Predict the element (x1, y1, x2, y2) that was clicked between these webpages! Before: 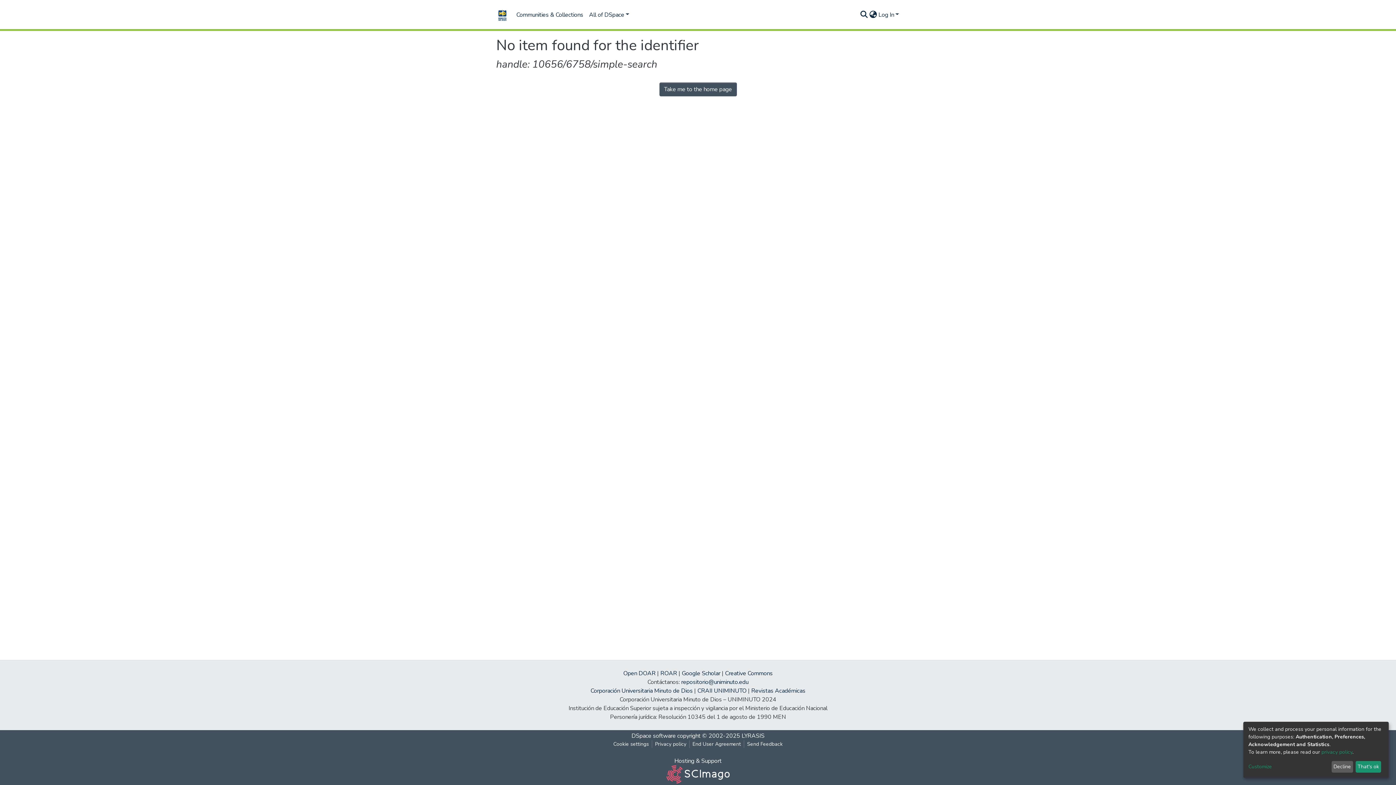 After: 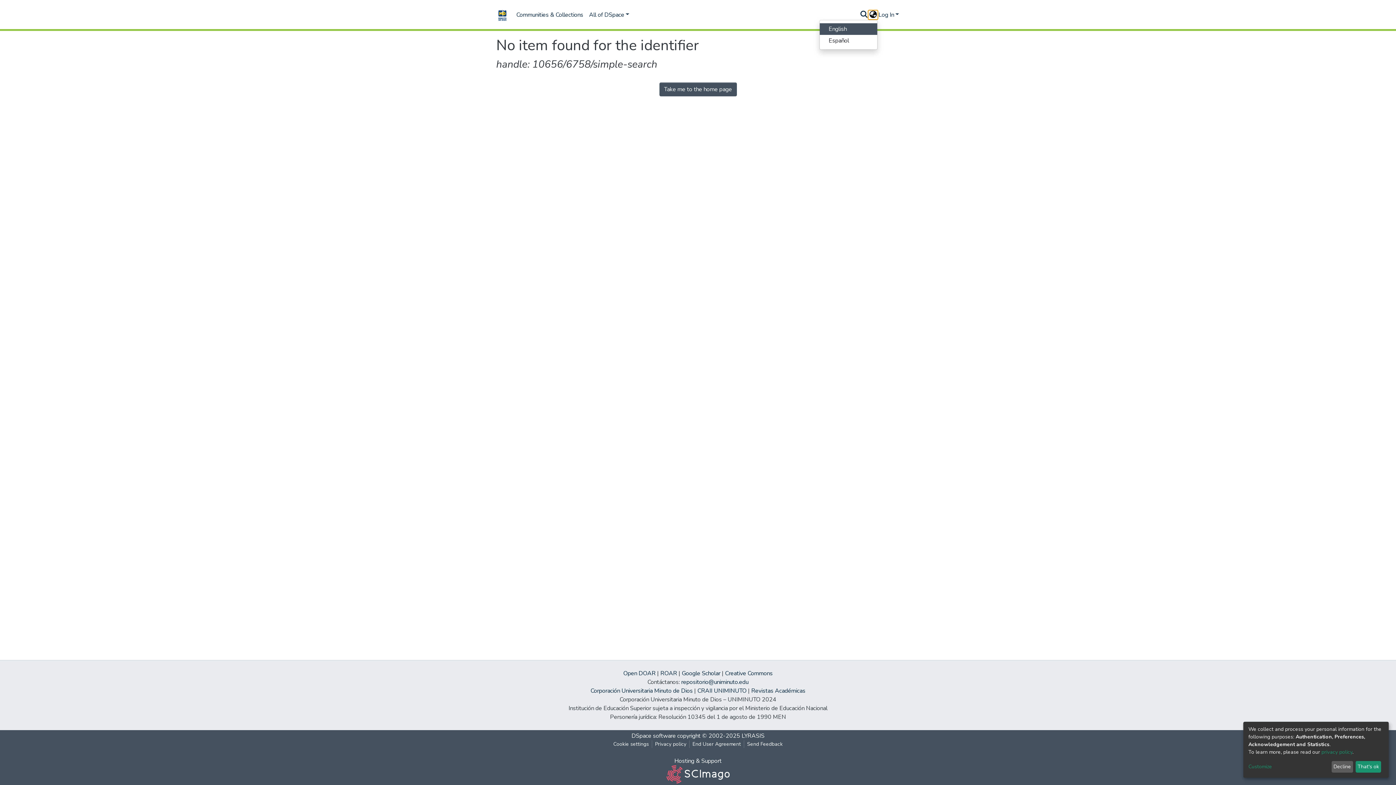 Action: bbox: (868, 10, 877, 19) label: Language switch